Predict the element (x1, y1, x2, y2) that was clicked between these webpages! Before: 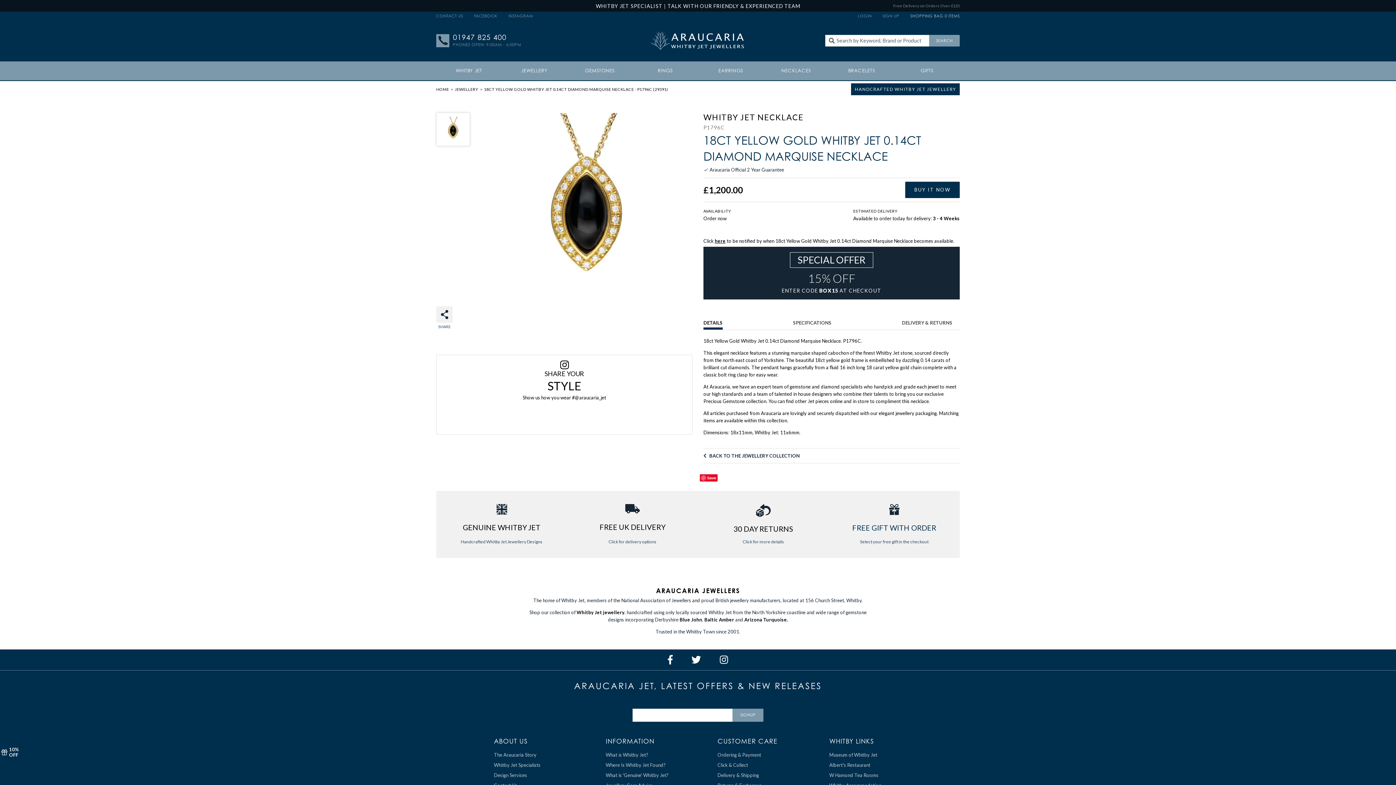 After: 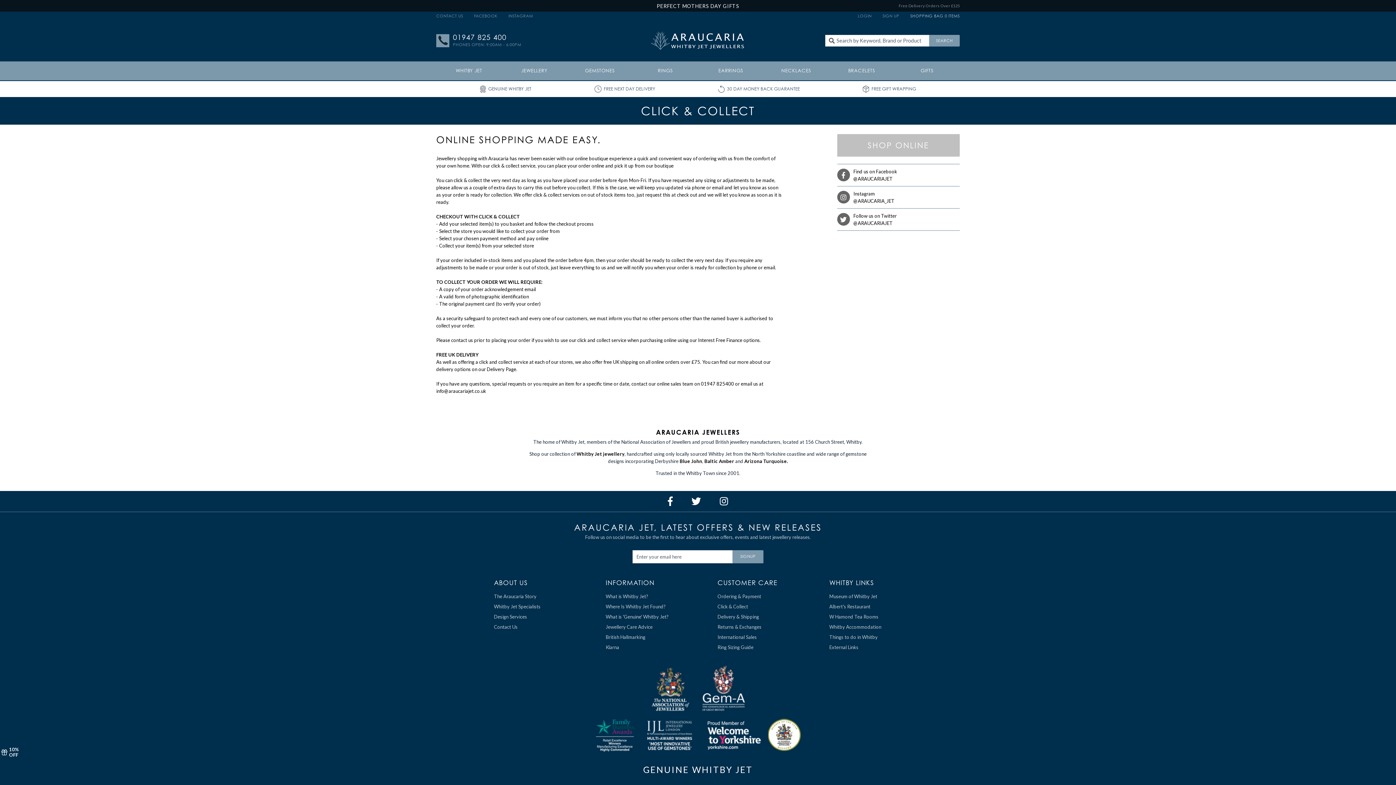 Action: label: Click & Collect bbox: (717, 760, 790, 770)